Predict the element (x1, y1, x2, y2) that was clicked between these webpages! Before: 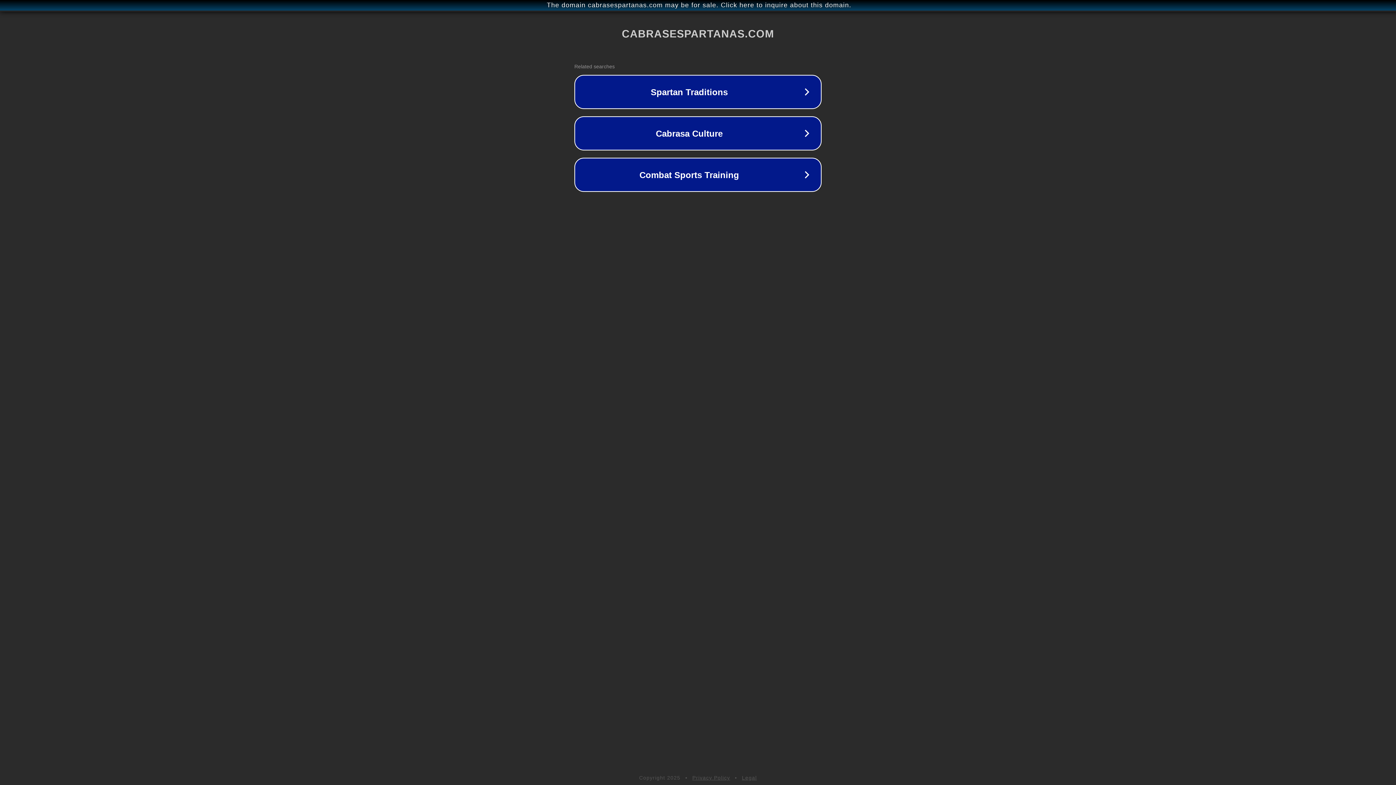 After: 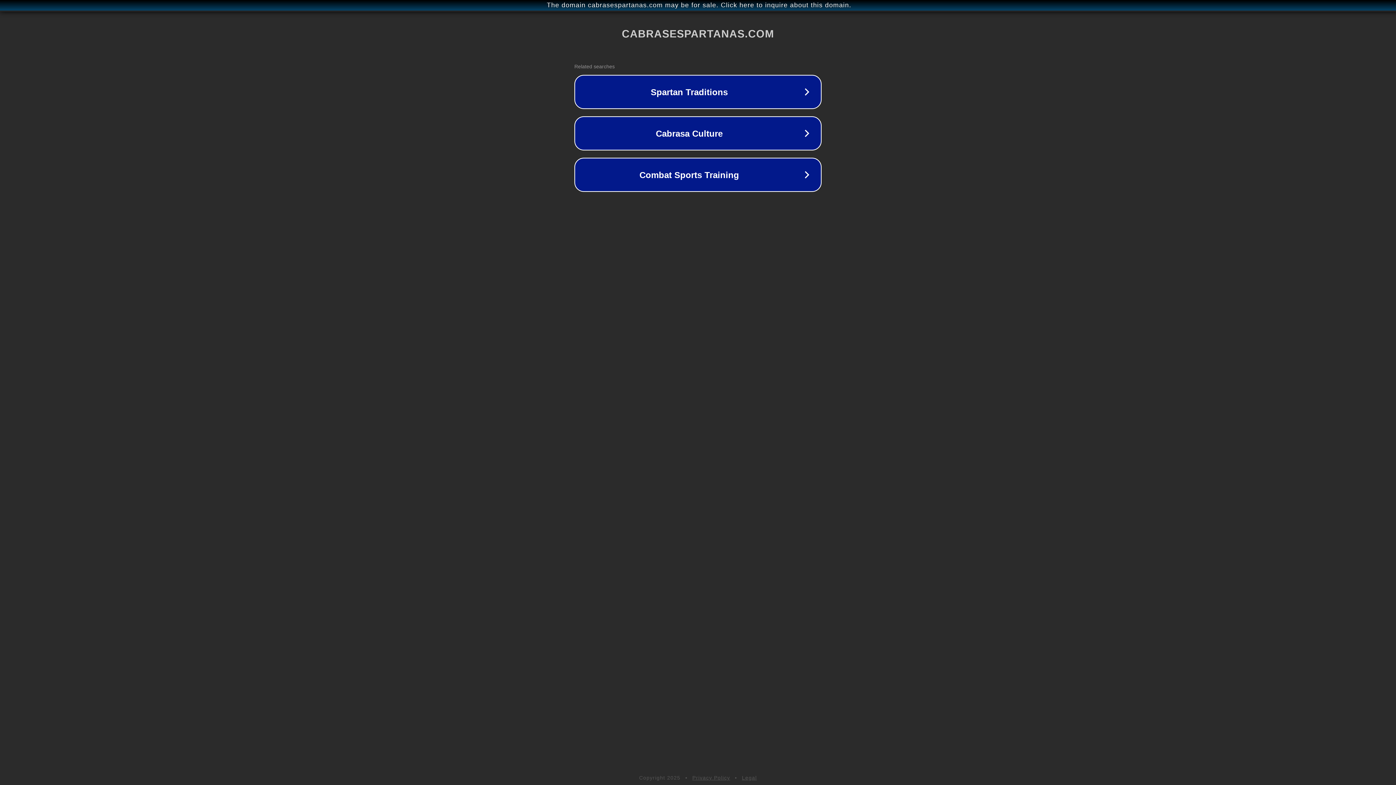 Action: bbox: (742, 775, 757, 781) label: Legal